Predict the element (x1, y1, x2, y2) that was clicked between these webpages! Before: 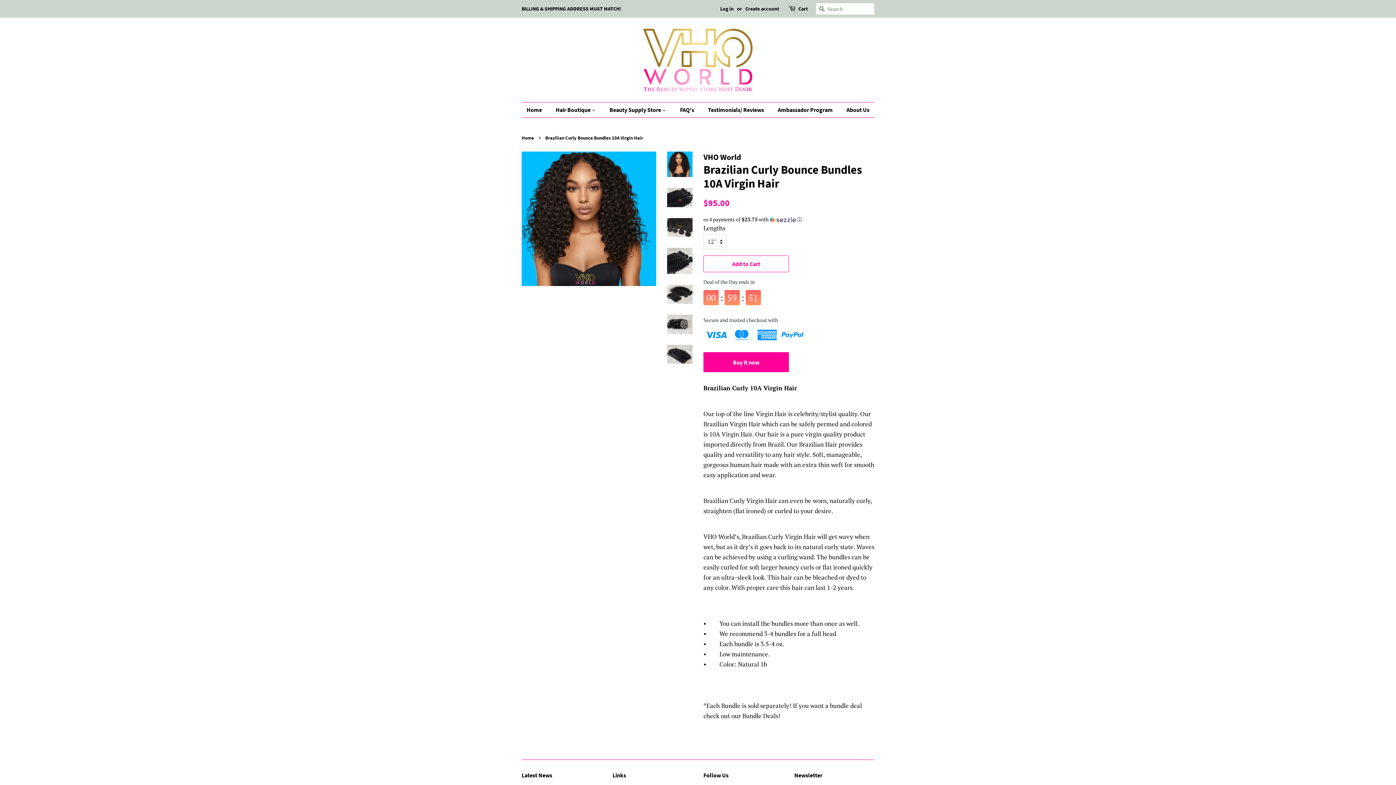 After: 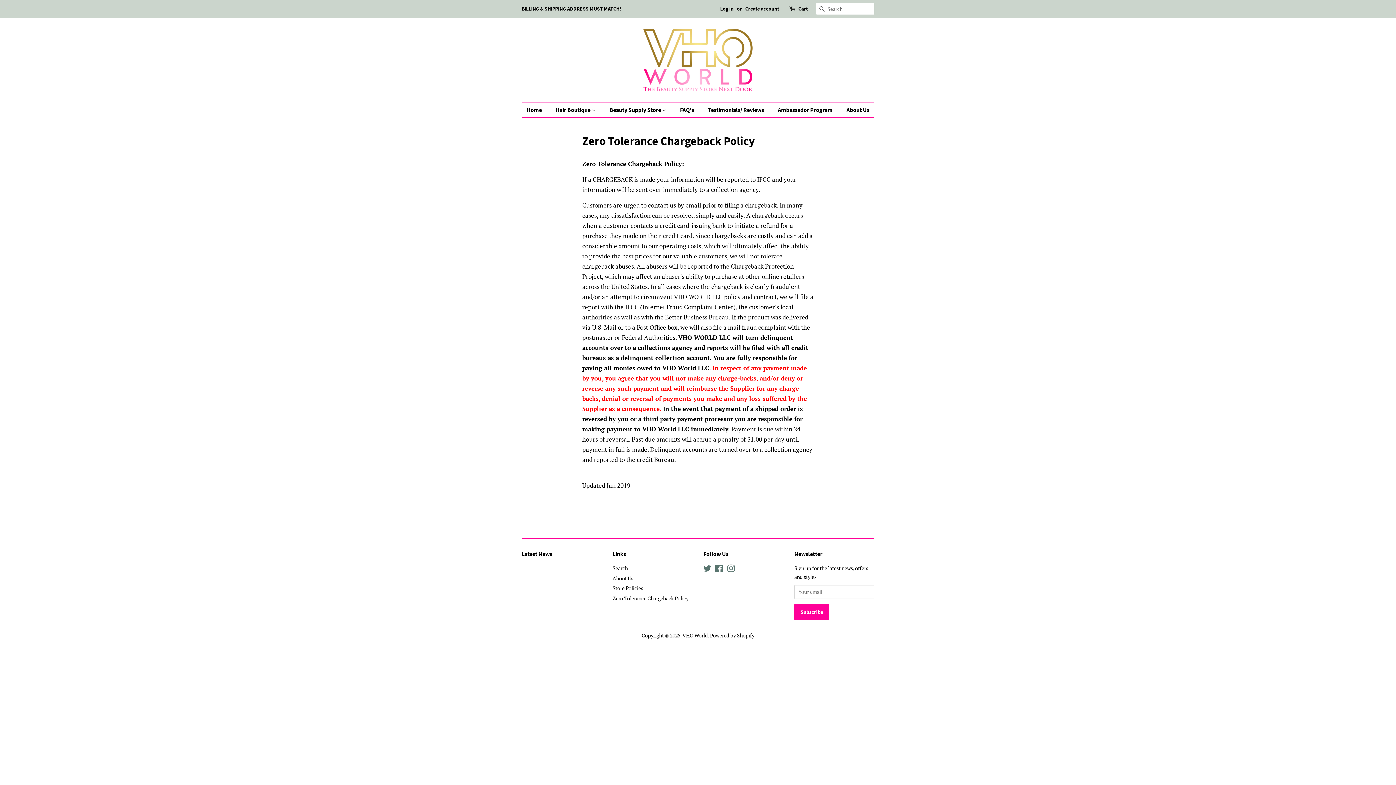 Action: label: Zero Tolerance Chargeback Policy bbox: (612, 745, 688, 752)